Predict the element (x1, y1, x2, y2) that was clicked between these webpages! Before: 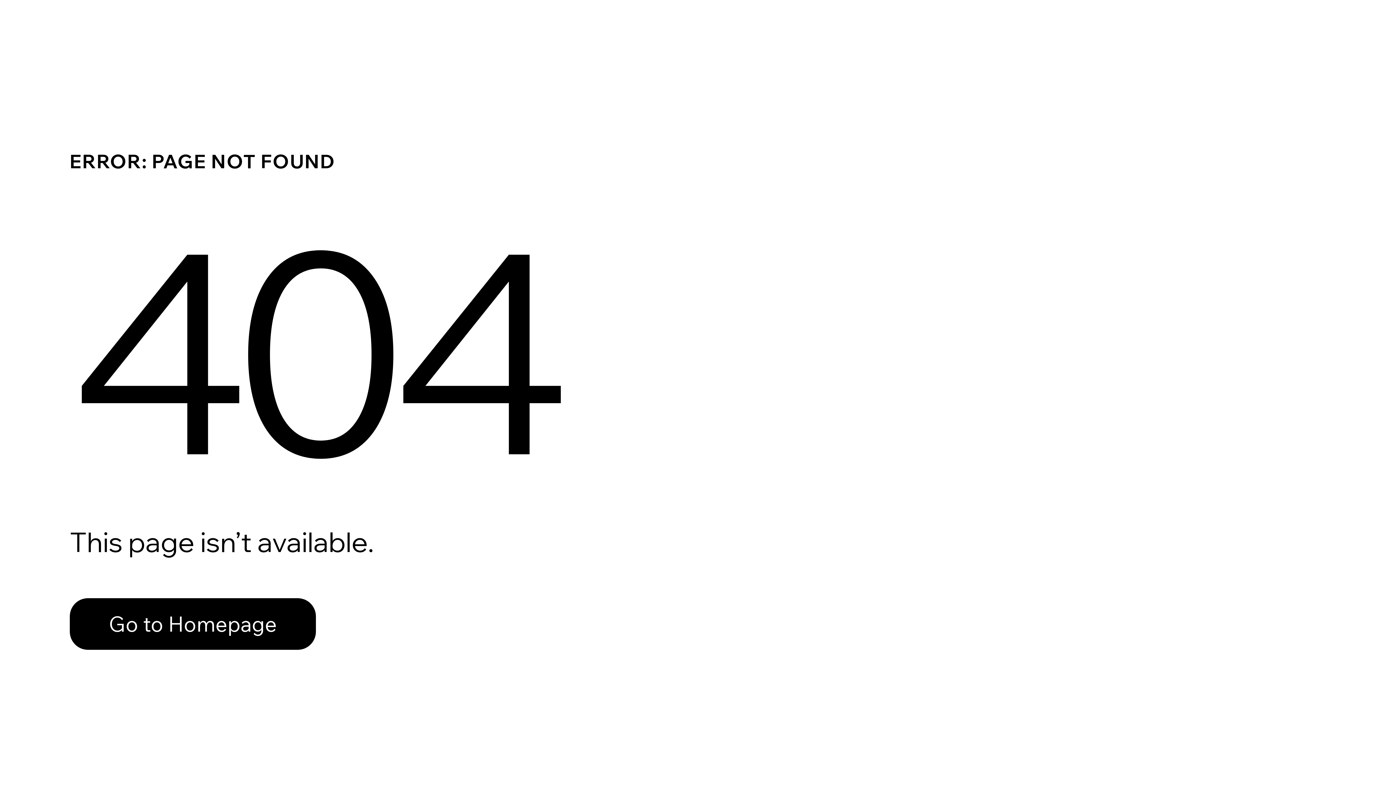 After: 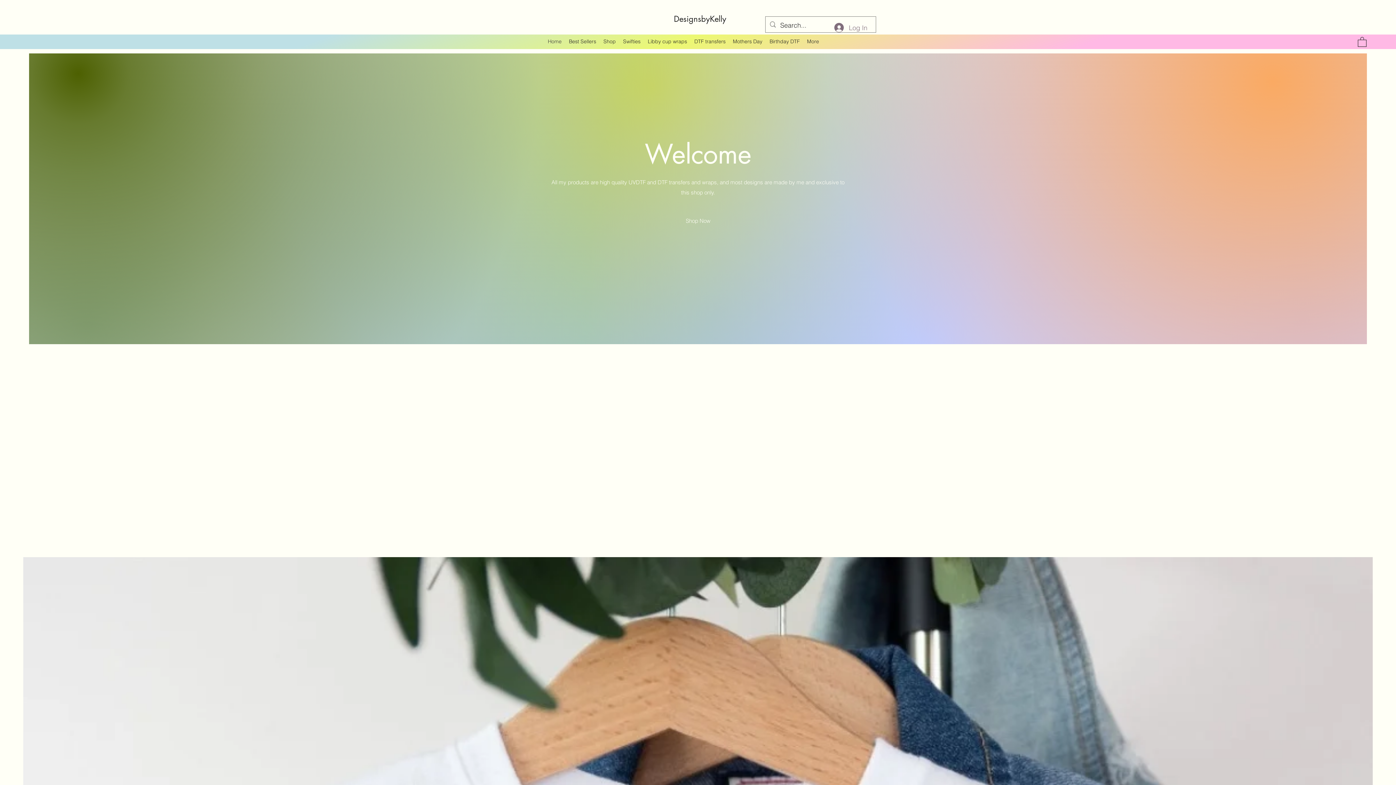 Action: label: Go to Homepage bbox: (69, 598, 316, 650)